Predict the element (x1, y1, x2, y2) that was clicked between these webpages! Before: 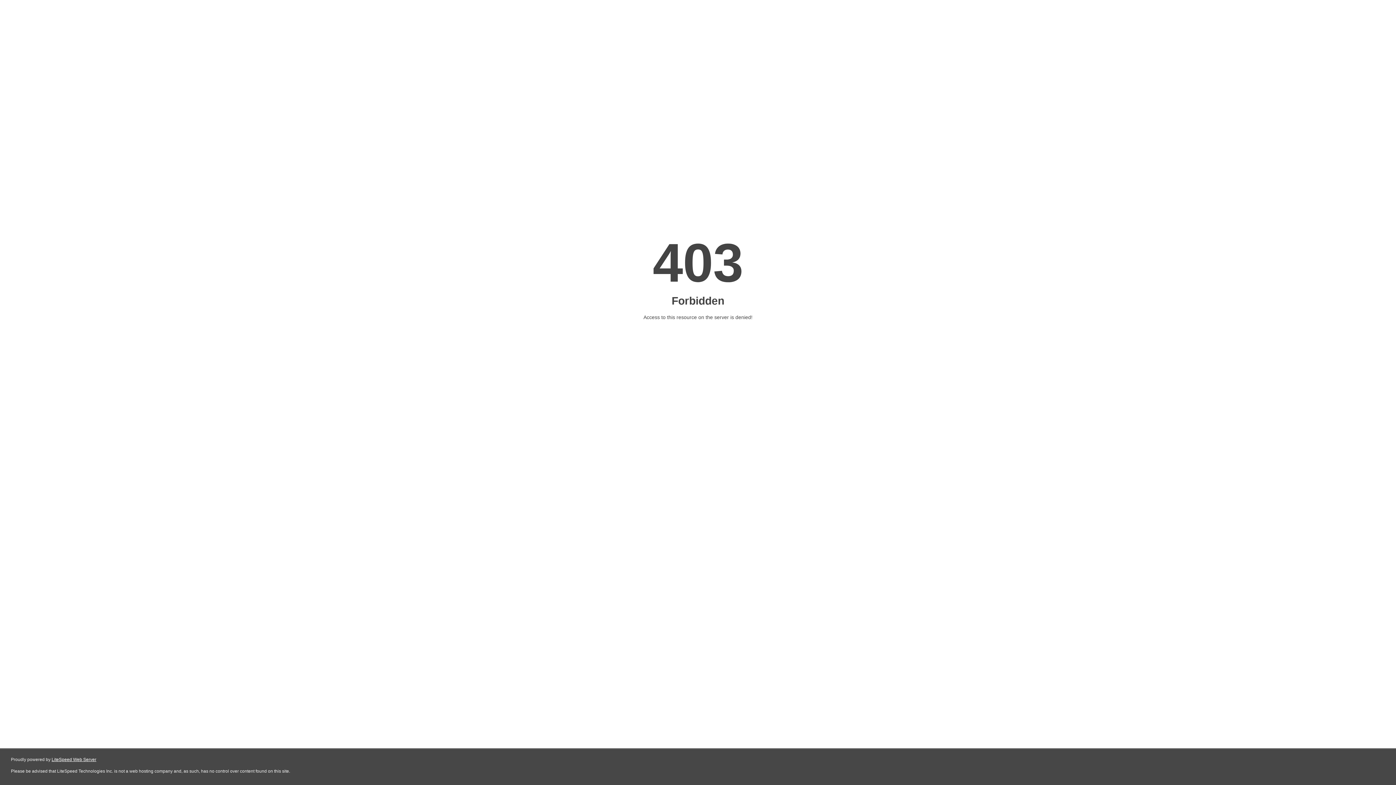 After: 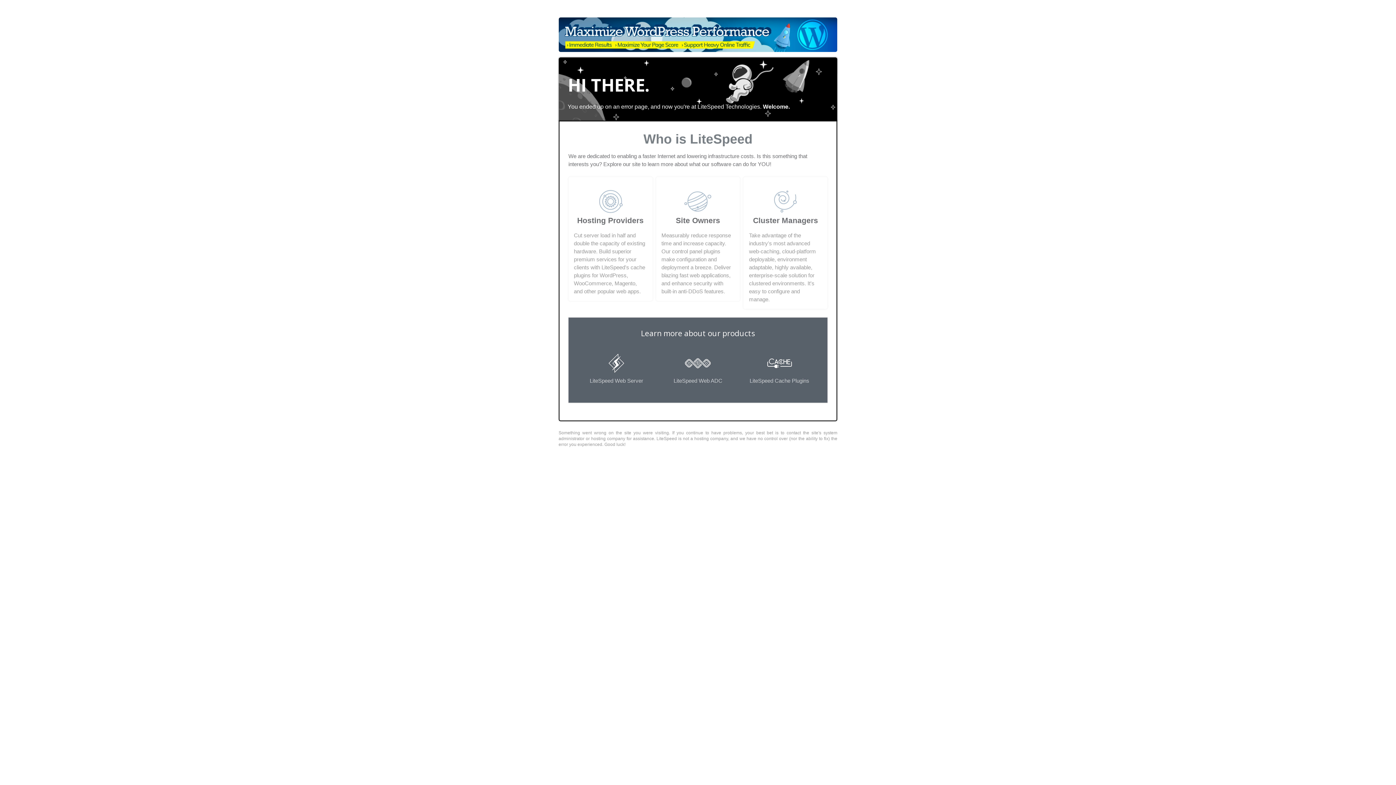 Action: bbox: (51, 757, 96, 762) label: LiteSpeed Web Server